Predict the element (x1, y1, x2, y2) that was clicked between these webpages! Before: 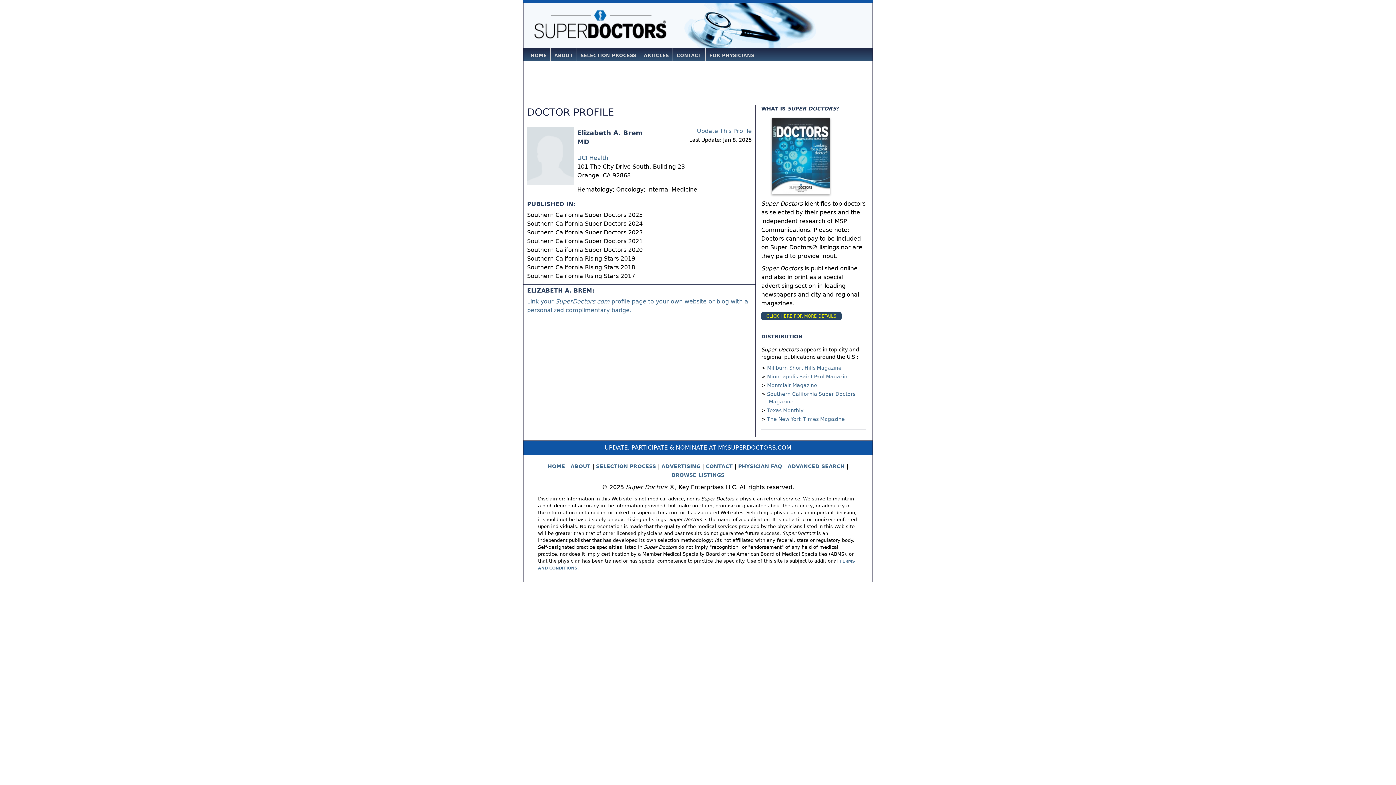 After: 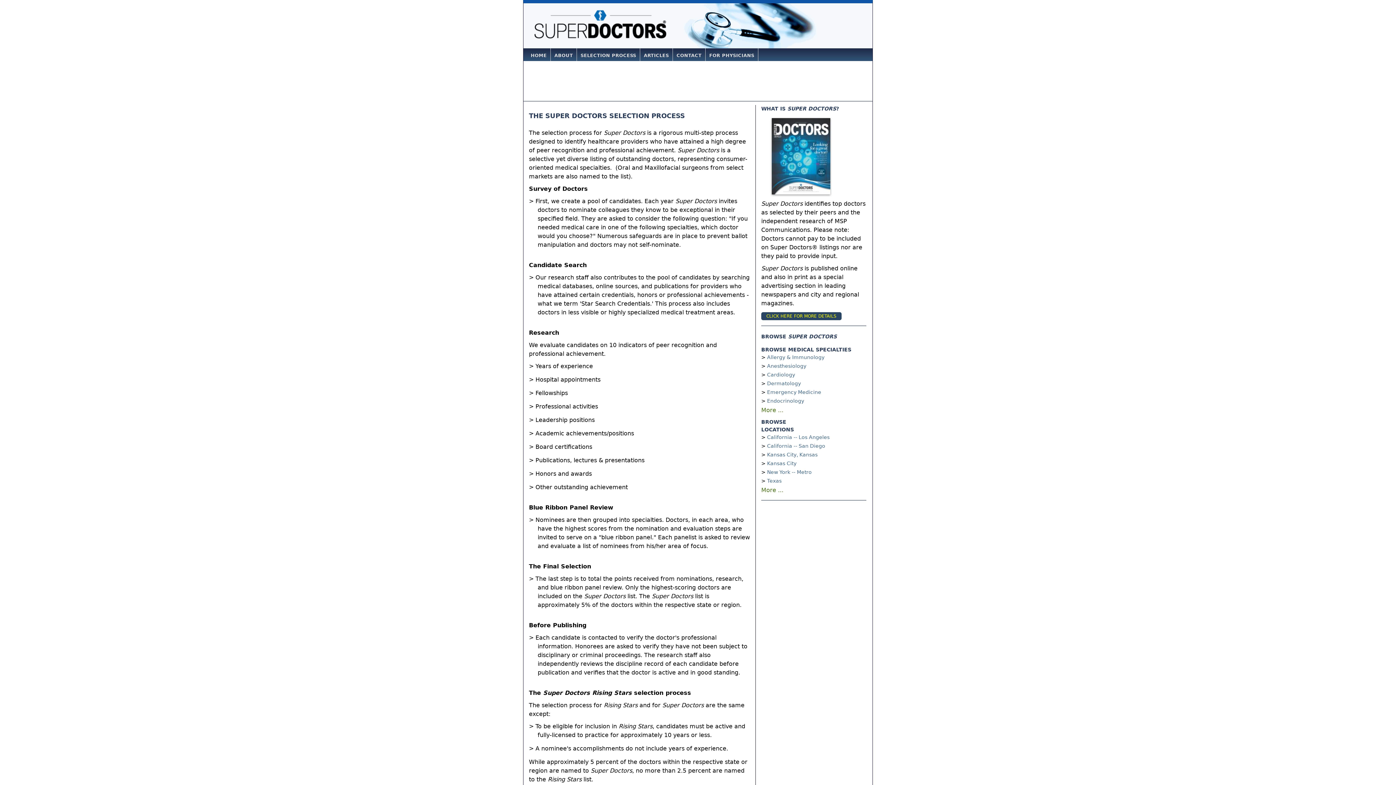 Action: bbox: (761, 312, 841, 320) label: CLICK HERE FOR MORE DETAILS